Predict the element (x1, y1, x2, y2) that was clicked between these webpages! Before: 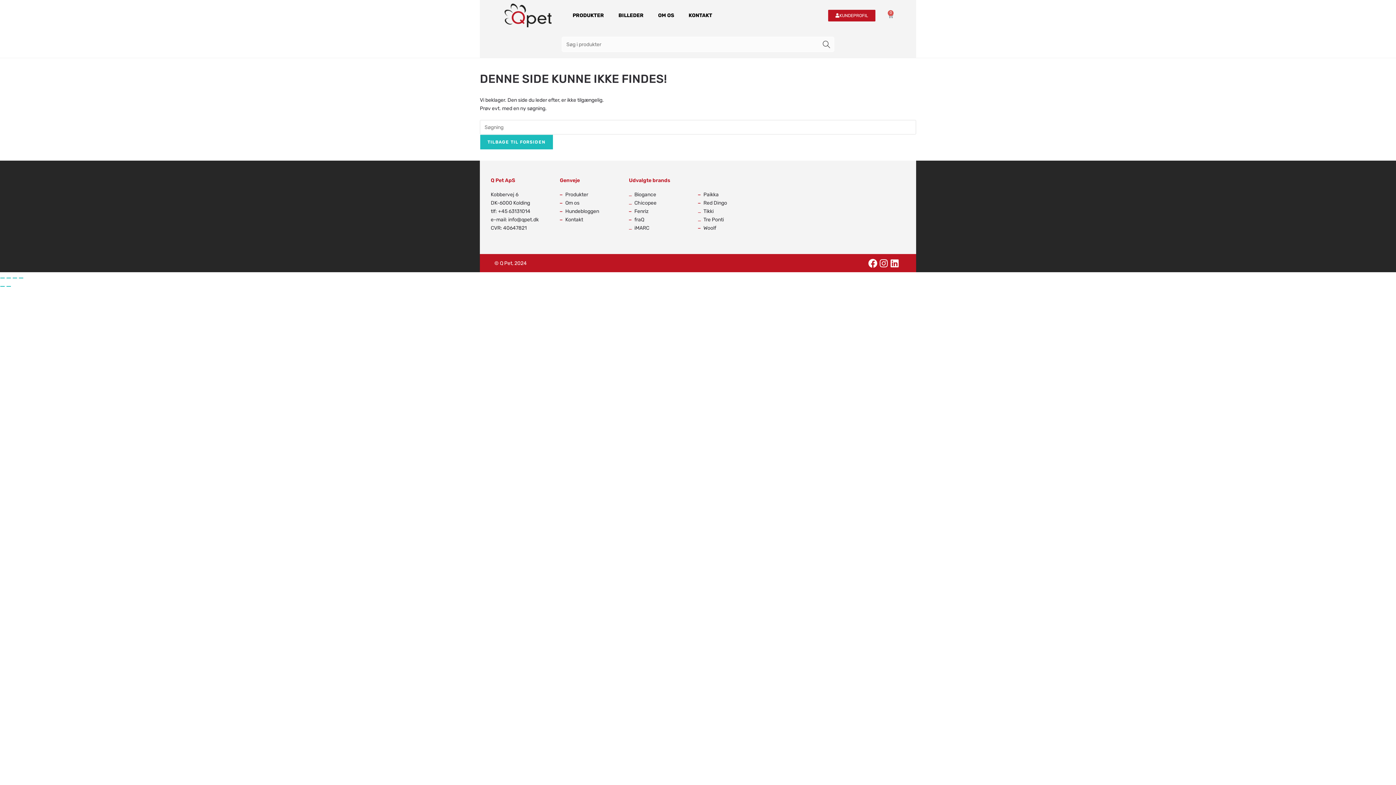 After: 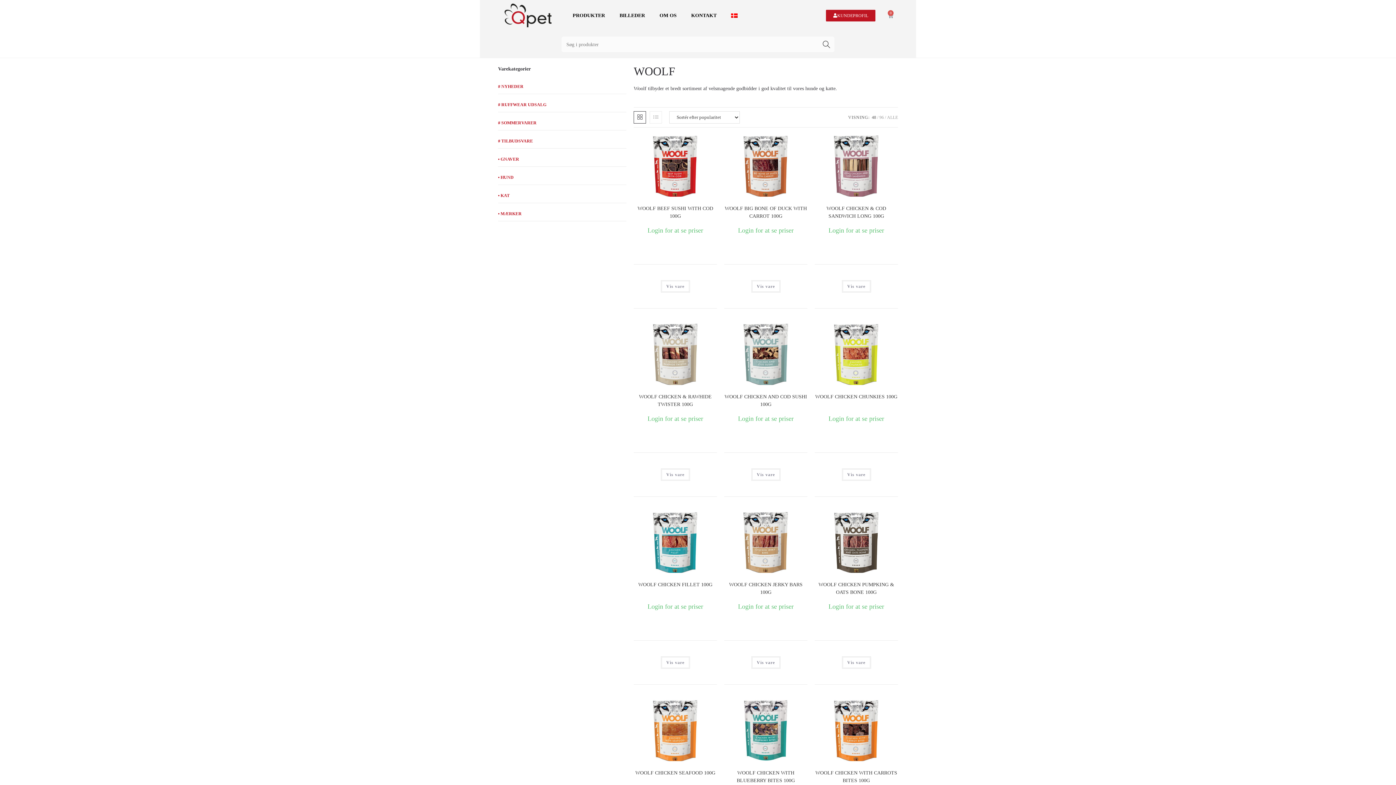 Action: bbox: (698, 224, 767, 232) label: Woolf